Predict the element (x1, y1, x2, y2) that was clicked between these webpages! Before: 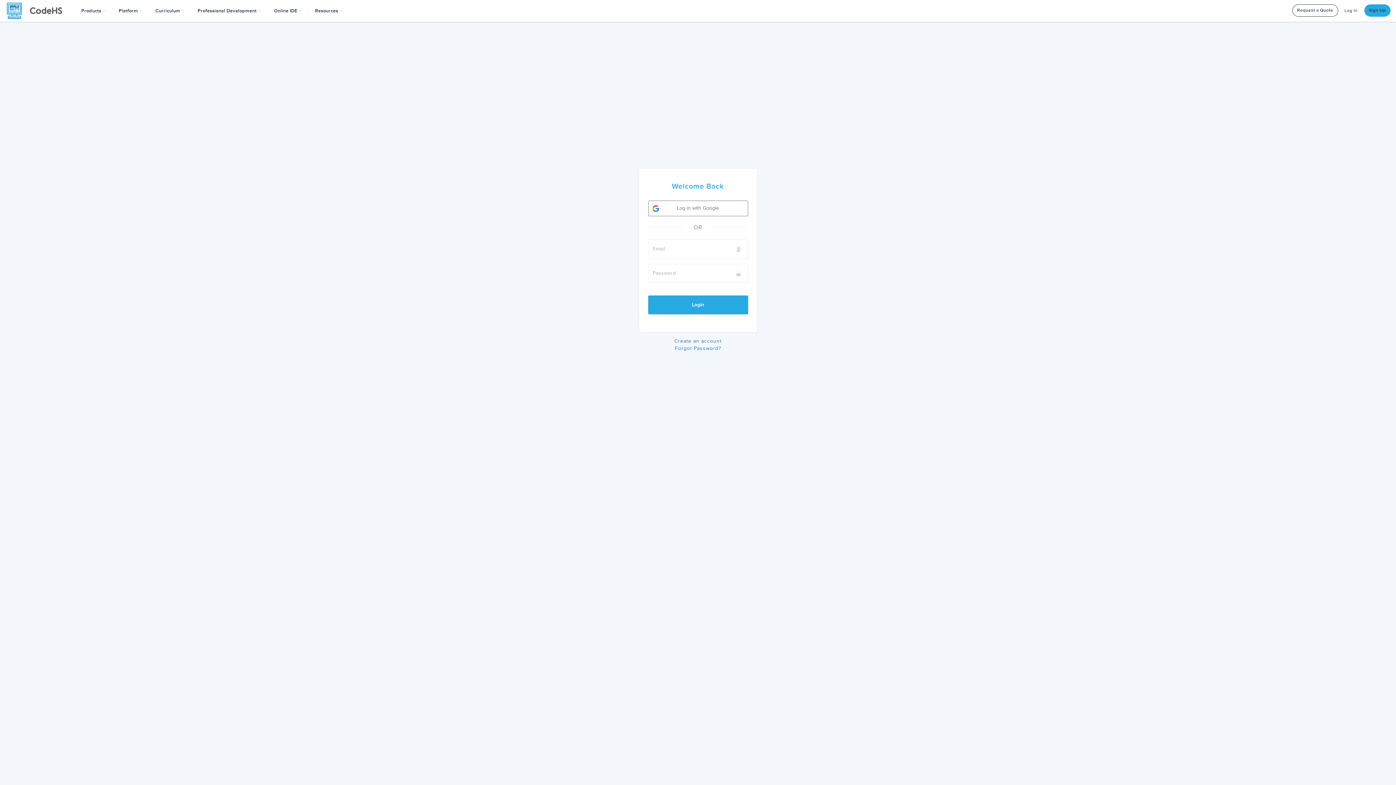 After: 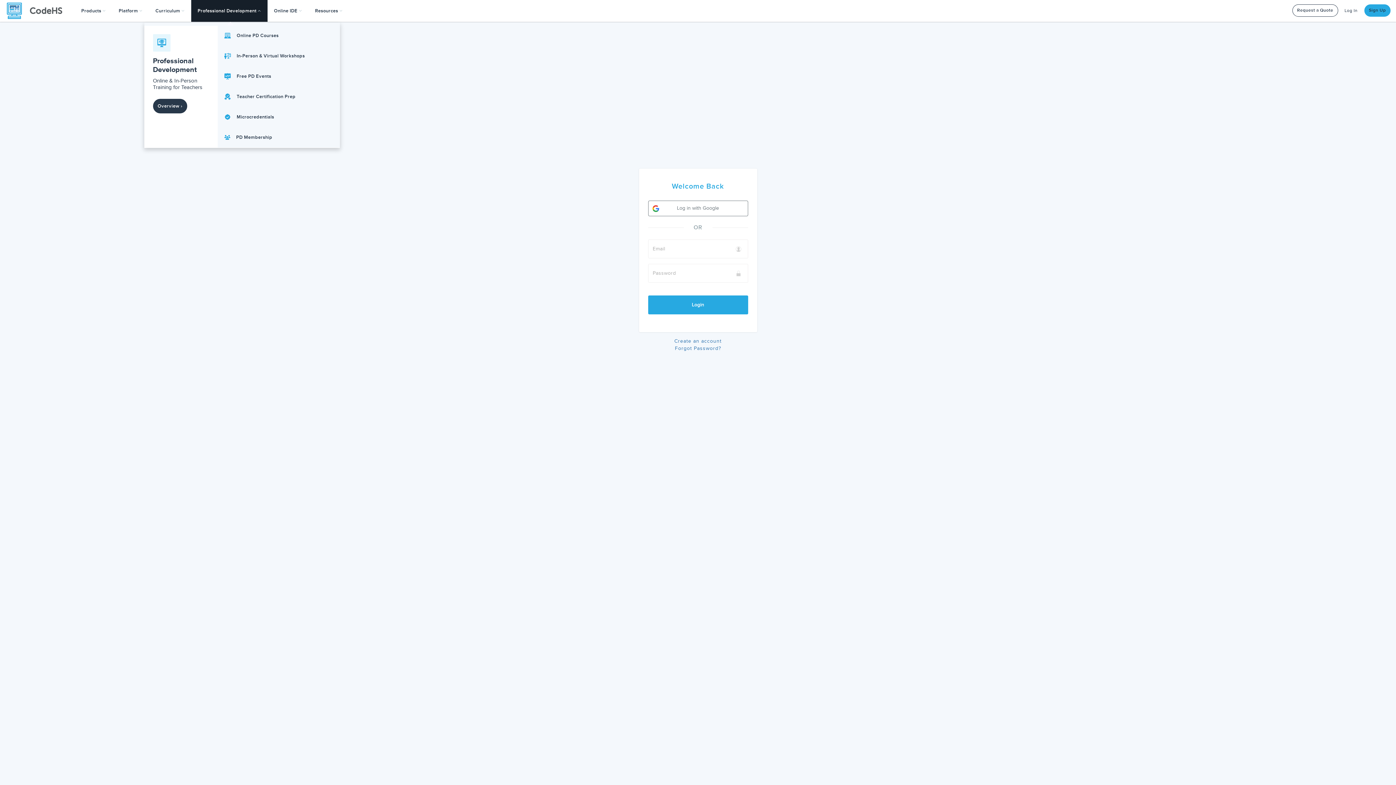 Action: label: Professional Development  bbox: (191, 0, 267, 21)